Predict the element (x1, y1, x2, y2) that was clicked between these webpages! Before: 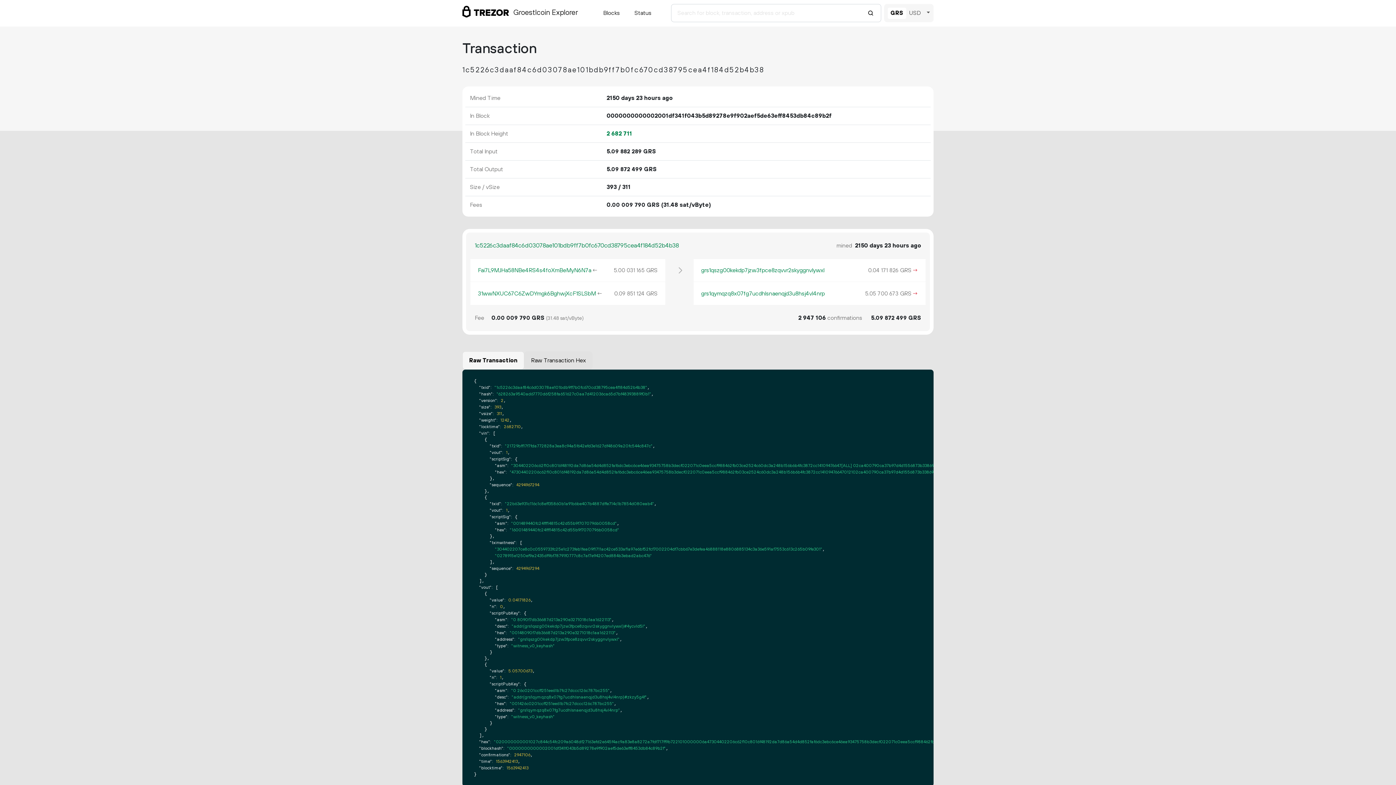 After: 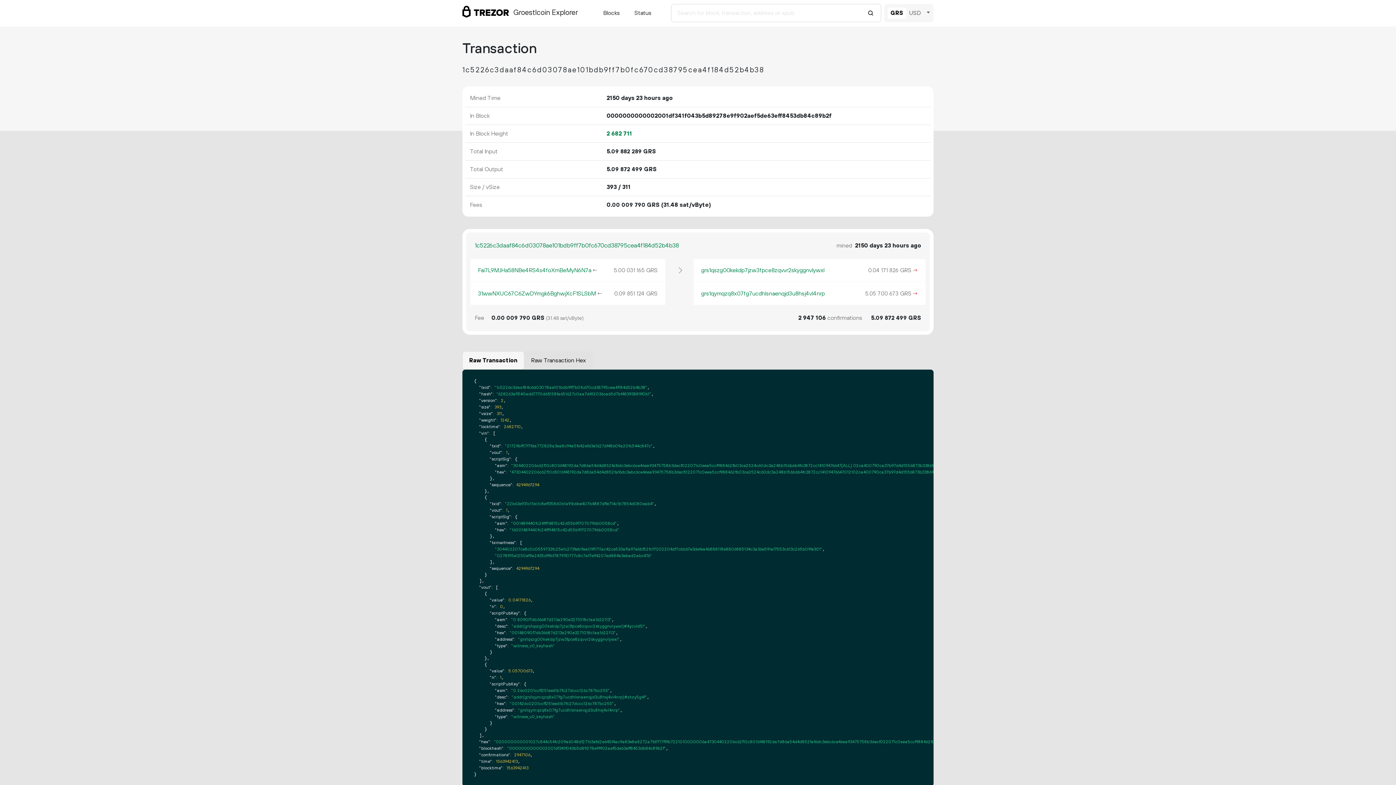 Action: bbox: (462, 351, 524, 369) label: Raw Transaction